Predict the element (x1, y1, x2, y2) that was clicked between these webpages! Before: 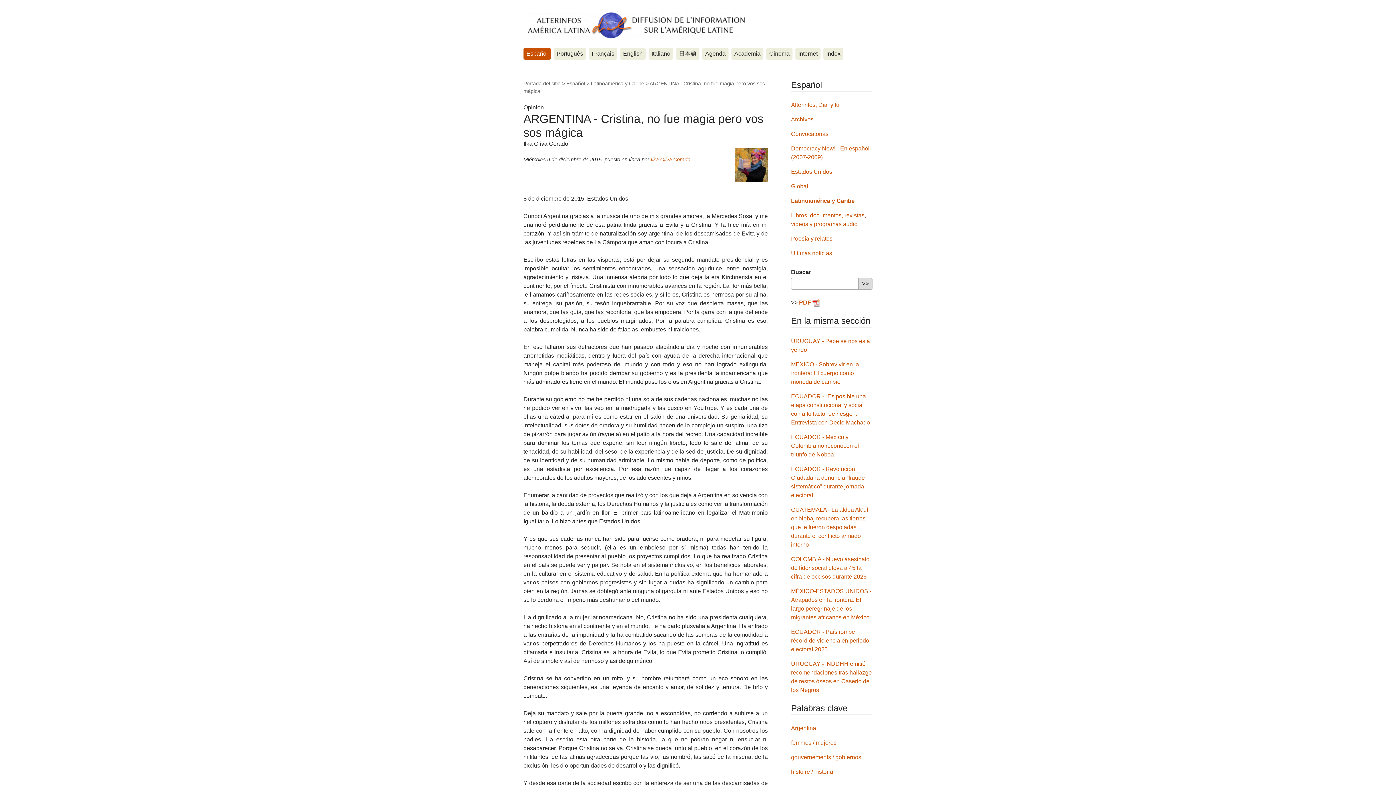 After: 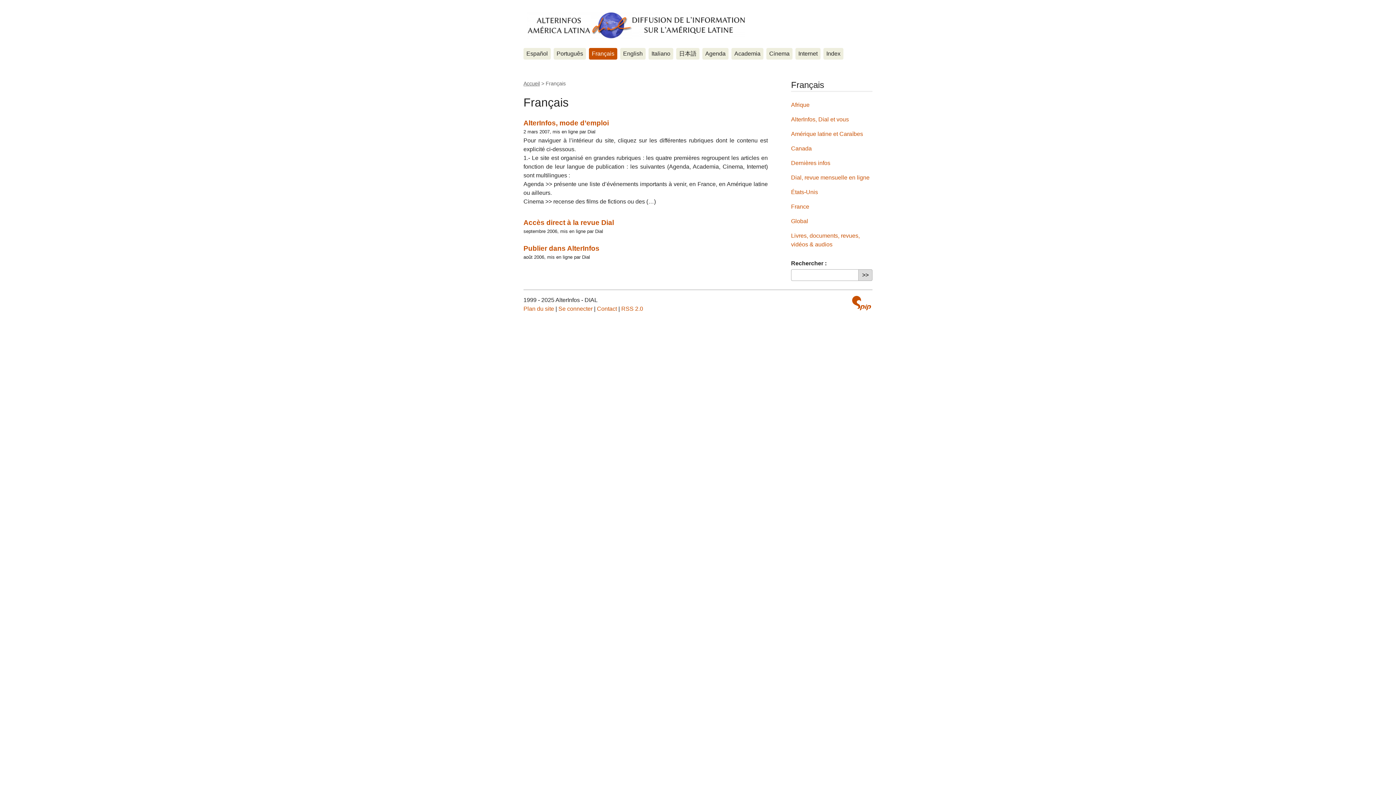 Action: label: Français bbox: (589, 48, 617, 59)